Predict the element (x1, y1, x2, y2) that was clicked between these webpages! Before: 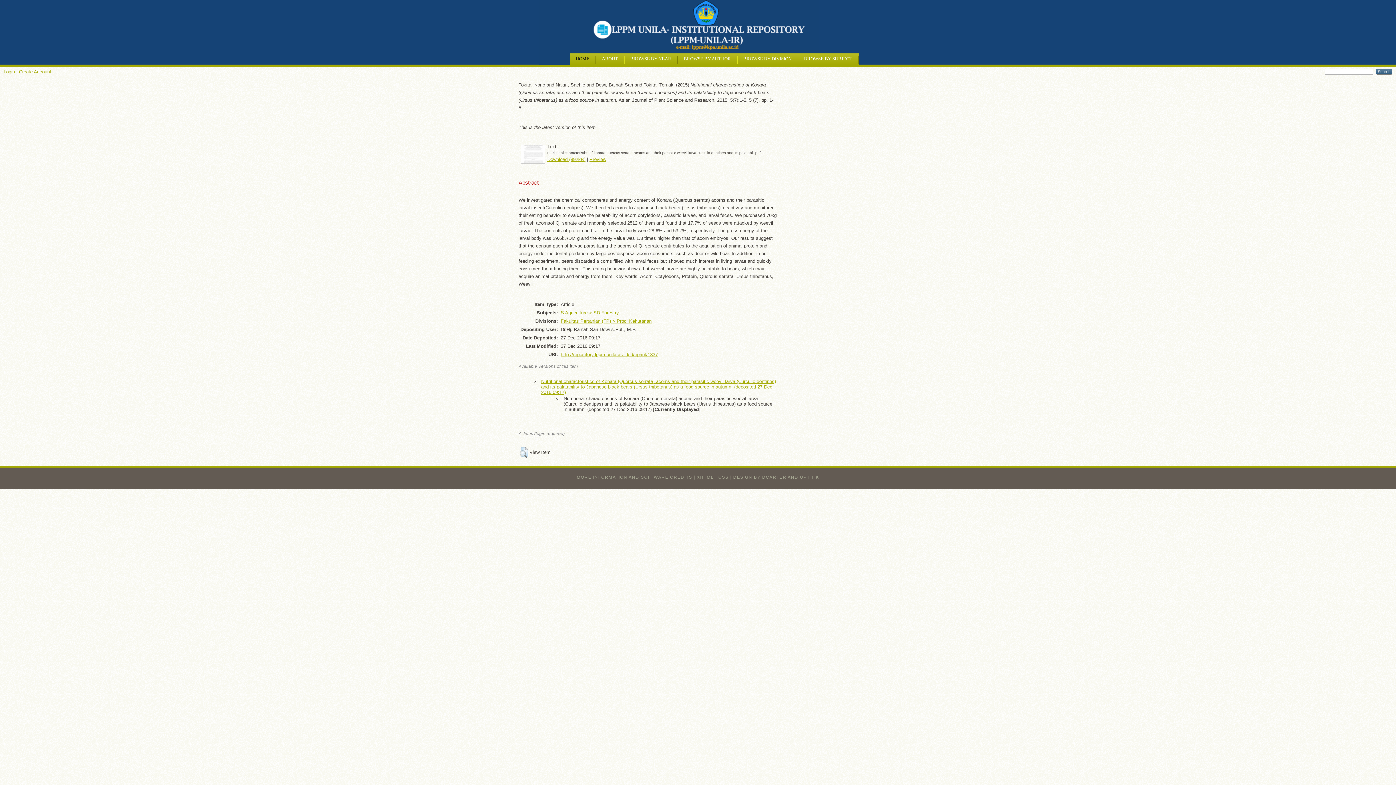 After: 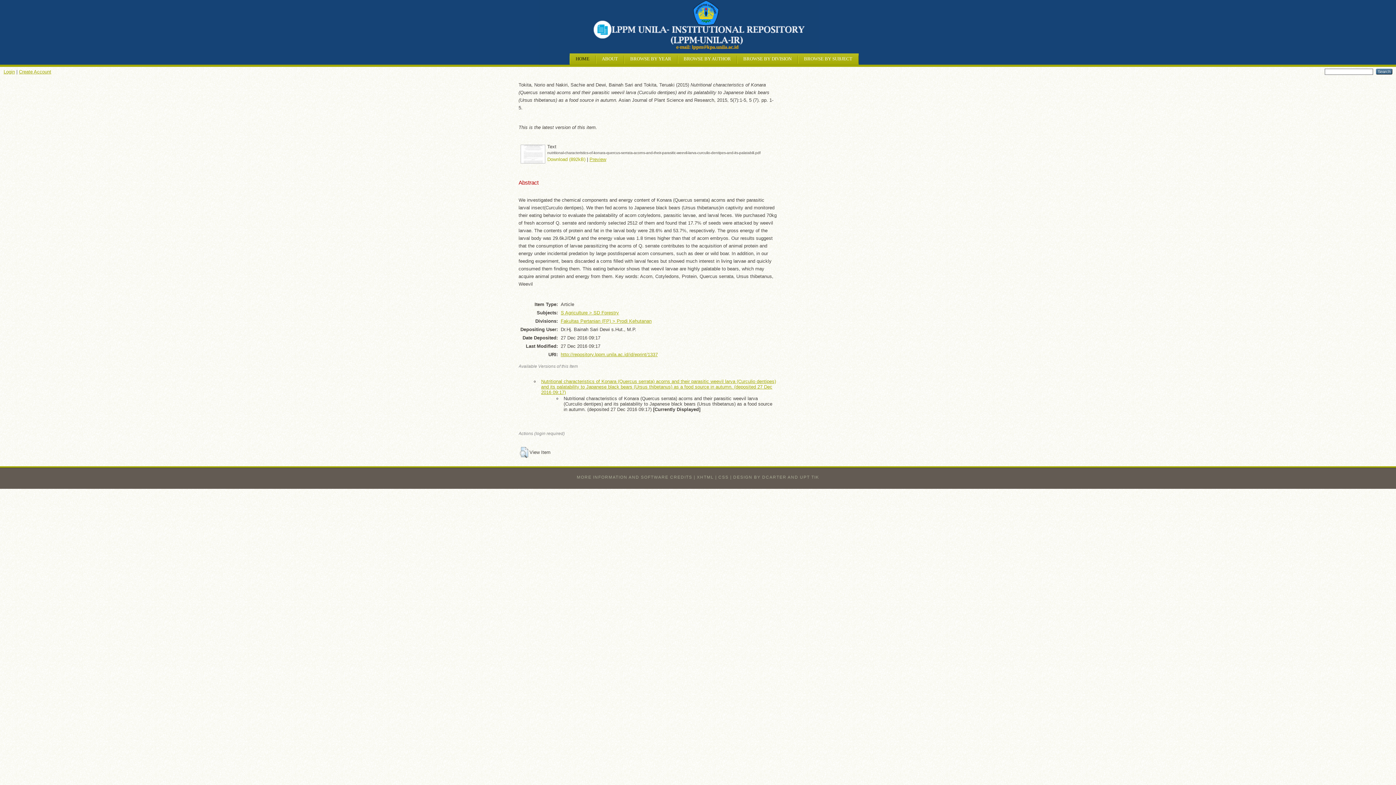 Action: bbox: (547, 156, 585, 162) label: Download (892kB)